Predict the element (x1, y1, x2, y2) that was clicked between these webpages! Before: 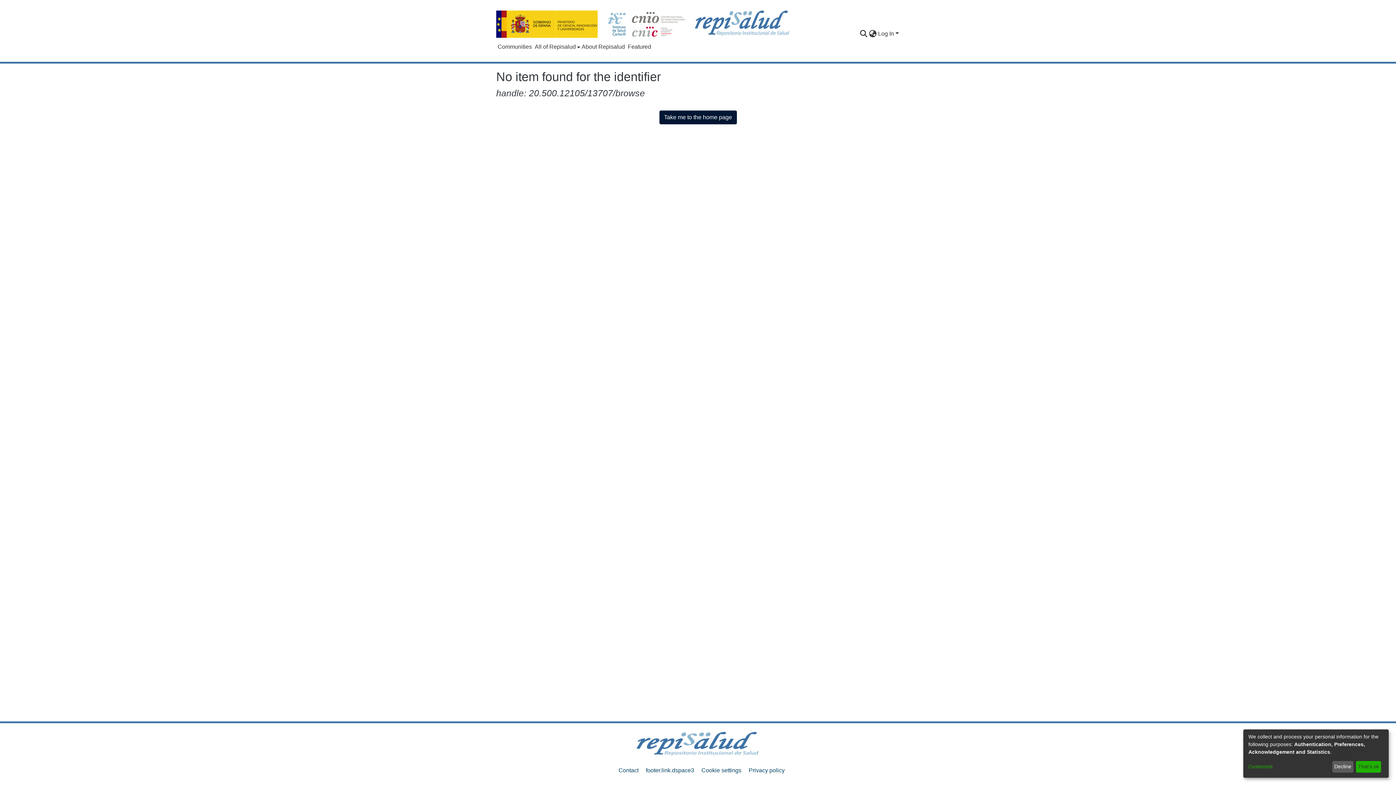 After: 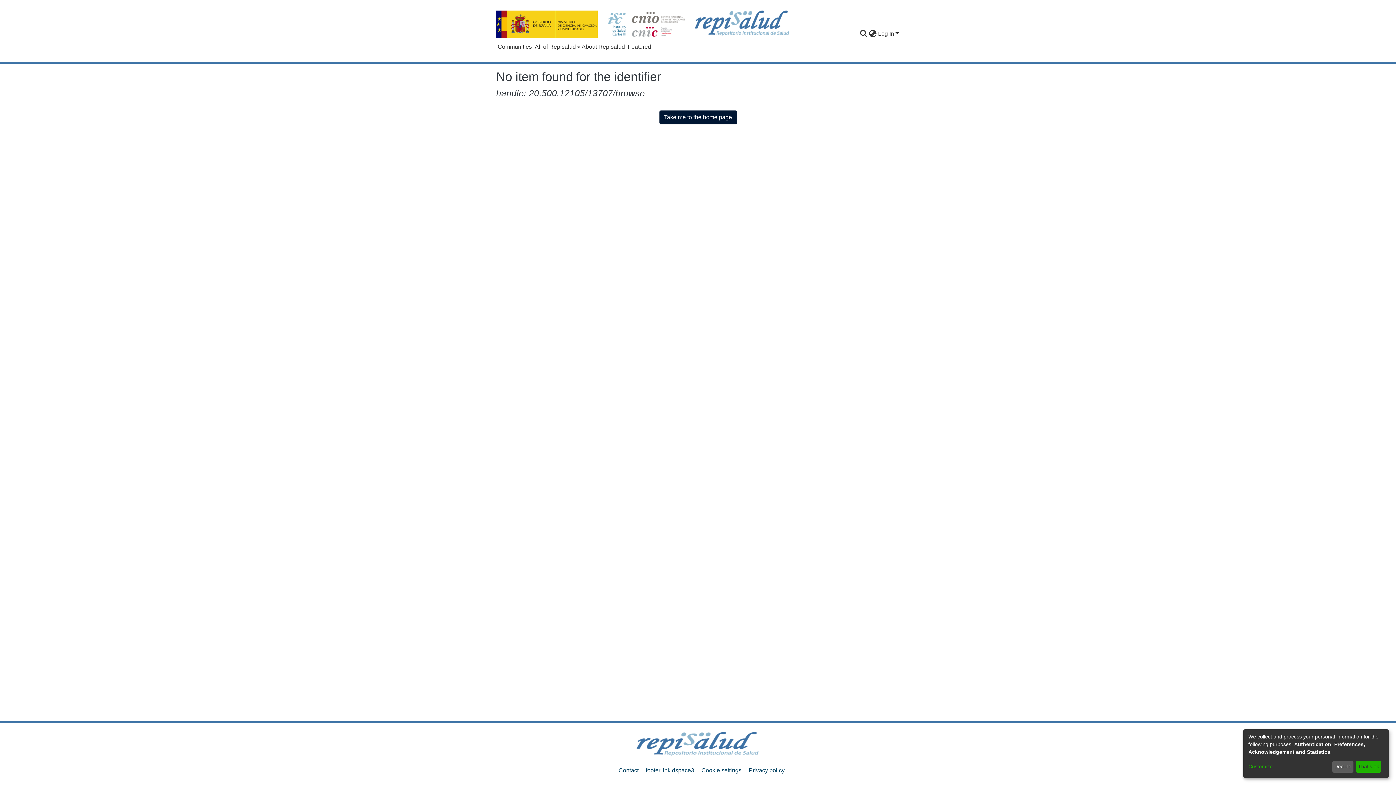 Action: bbox: (748, 767, 784, 773) label: Privacy policy